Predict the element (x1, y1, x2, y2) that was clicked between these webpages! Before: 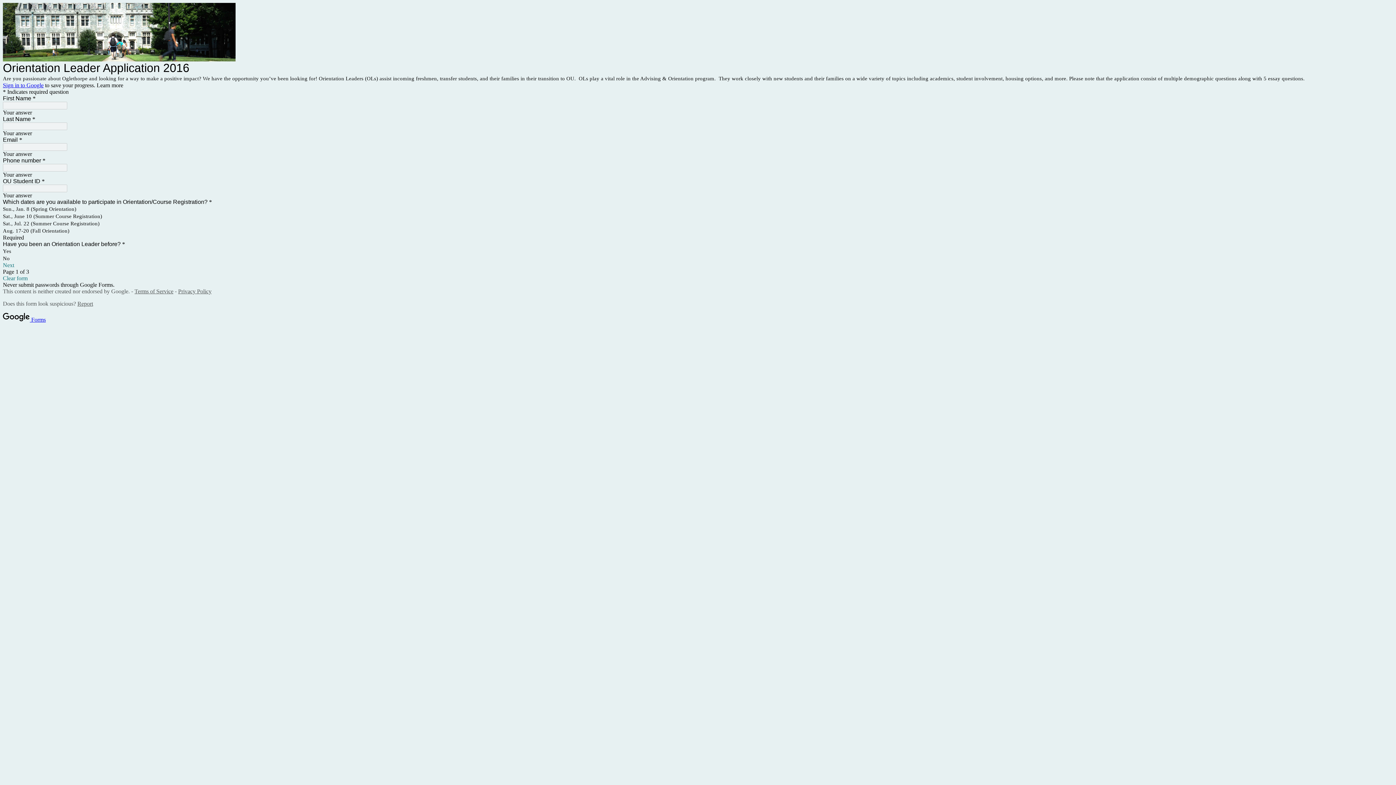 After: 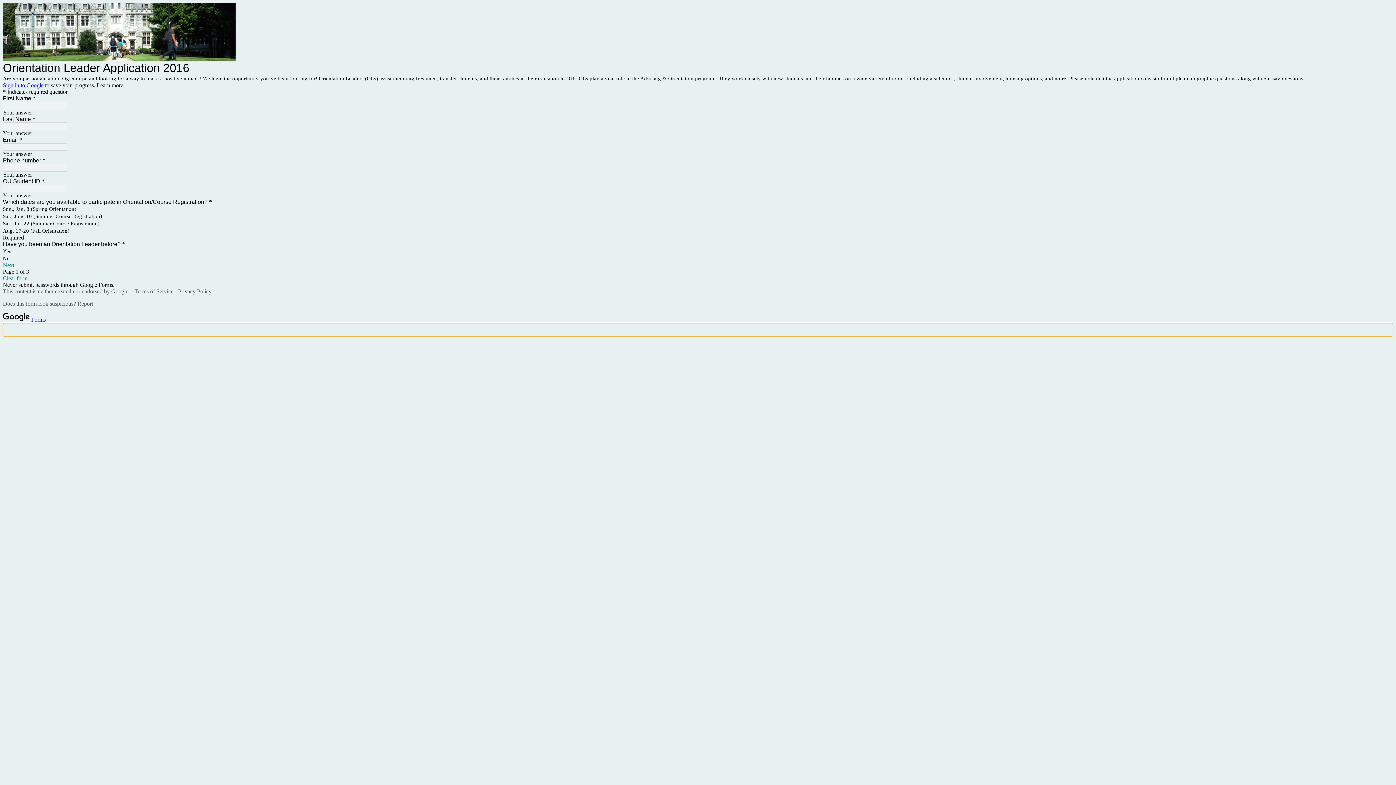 Action: label: Report a problem to Google bbox: (2, 323, 1393, 336)